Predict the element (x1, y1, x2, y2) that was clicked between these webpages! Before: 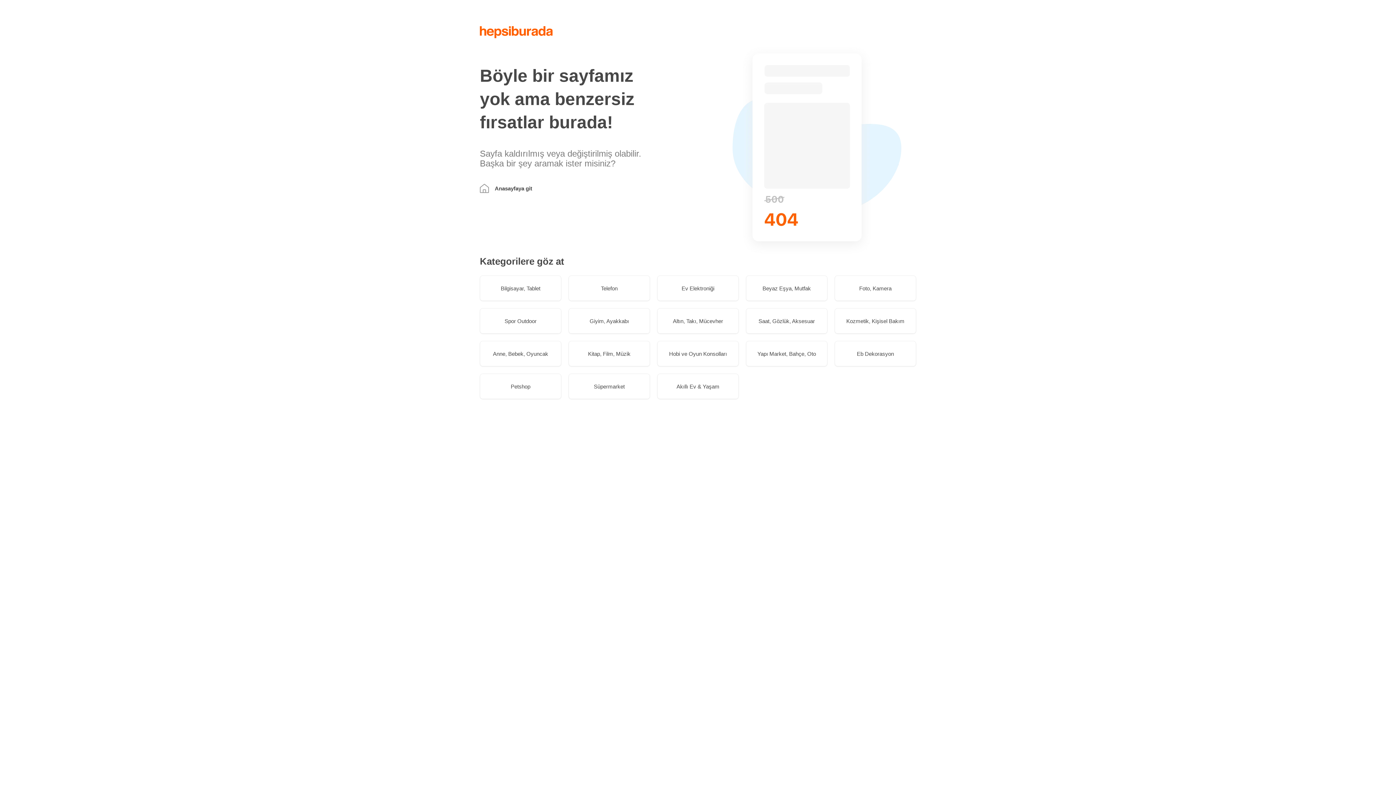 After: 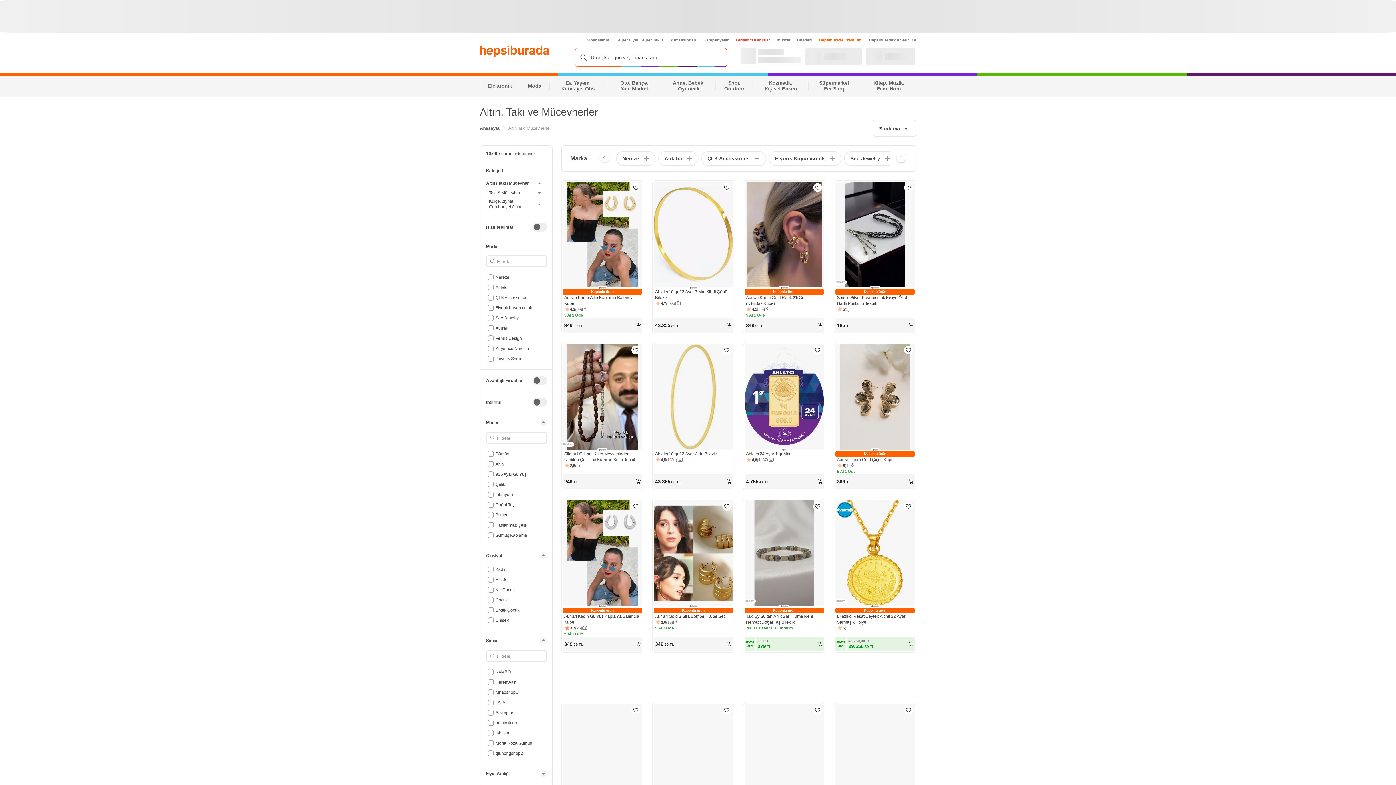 Action: bbox: (657, 308, 738, 333) label: Altın, Takı, Mücevher